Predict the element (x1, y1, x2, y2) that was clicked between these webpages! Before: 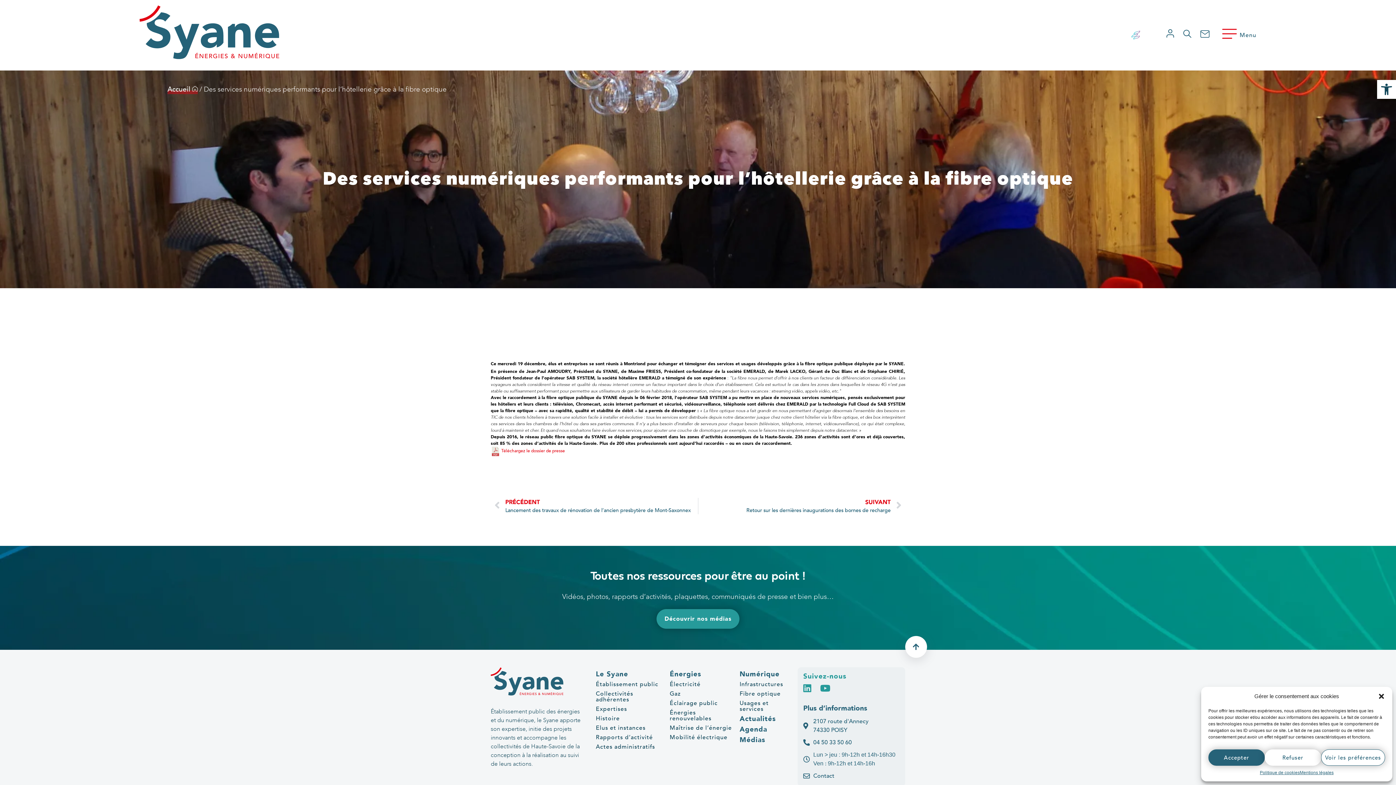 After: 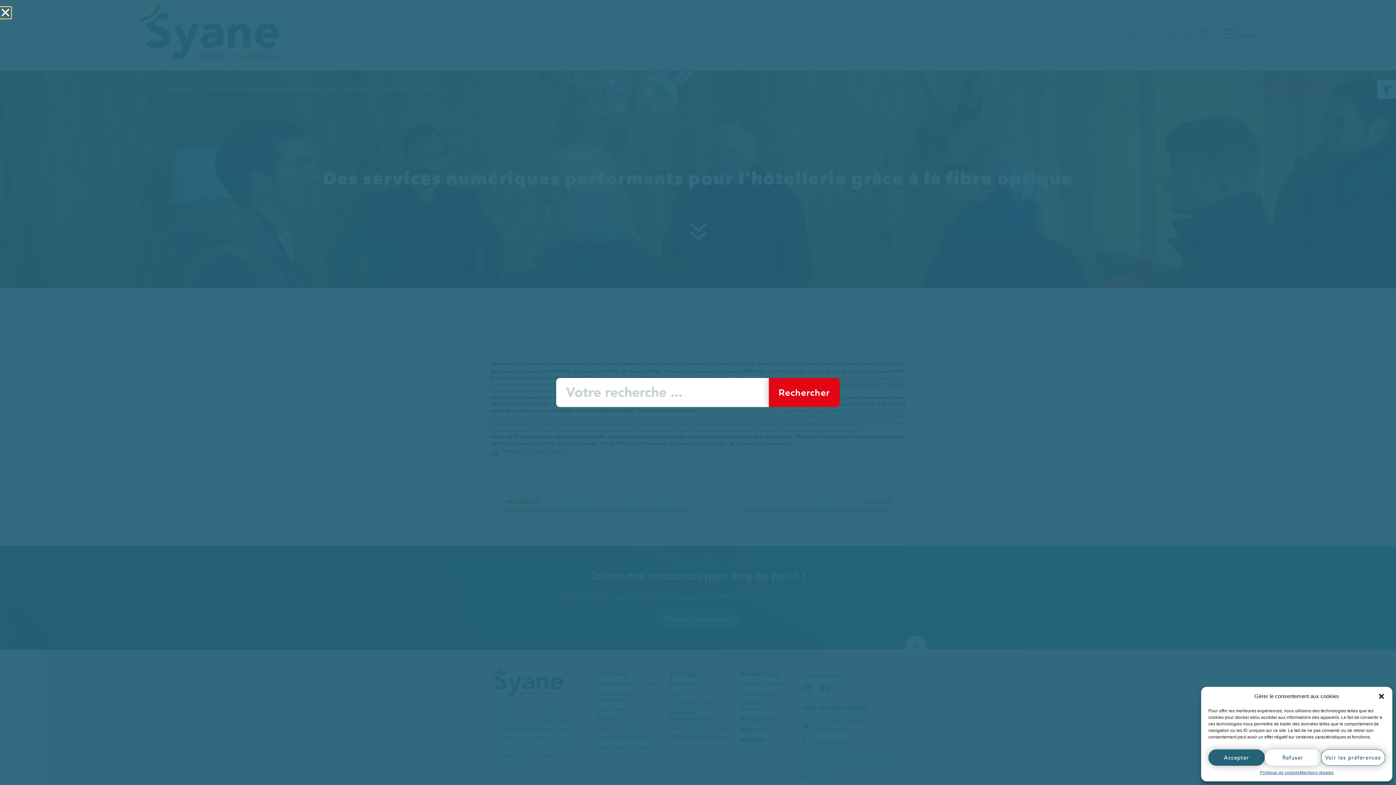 Action: bbox: (1183, 29, 1191, 37)